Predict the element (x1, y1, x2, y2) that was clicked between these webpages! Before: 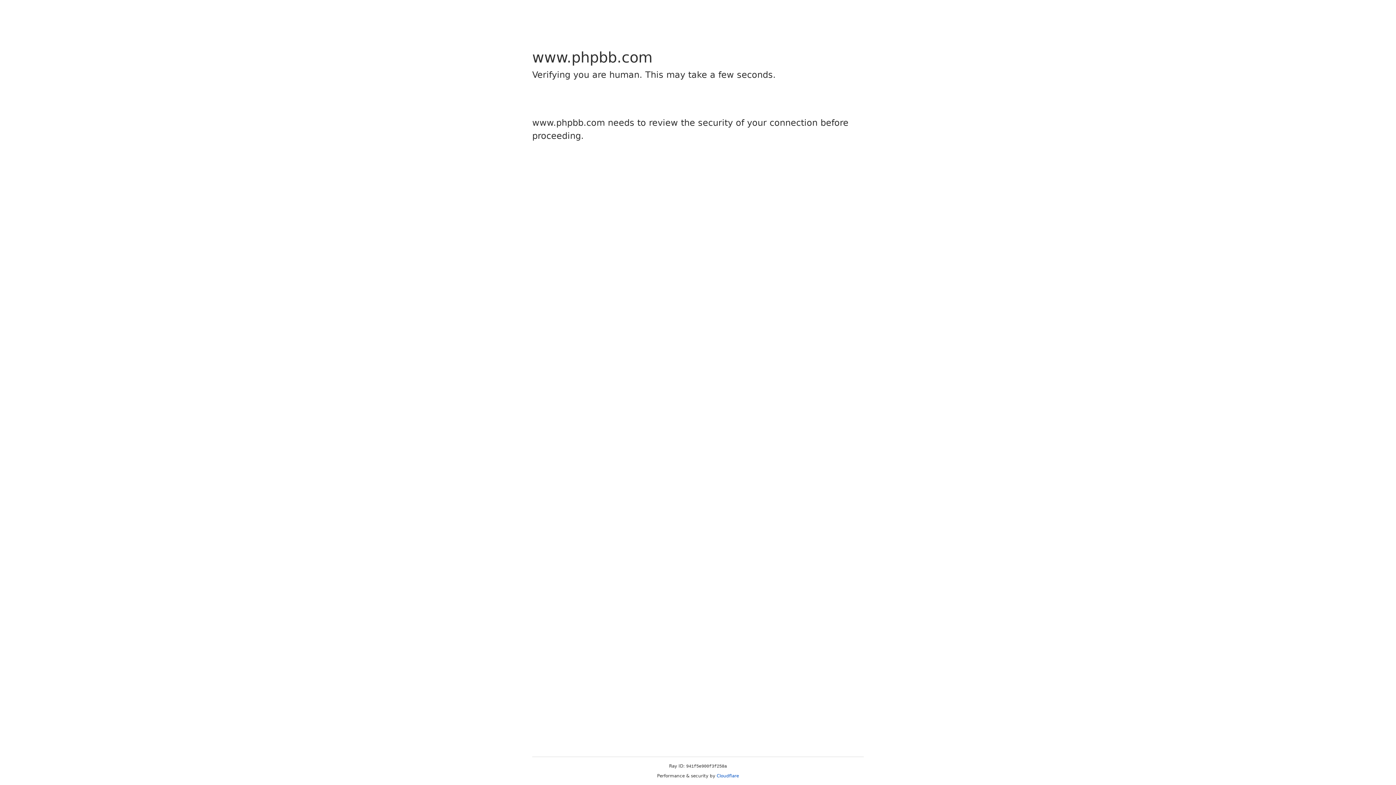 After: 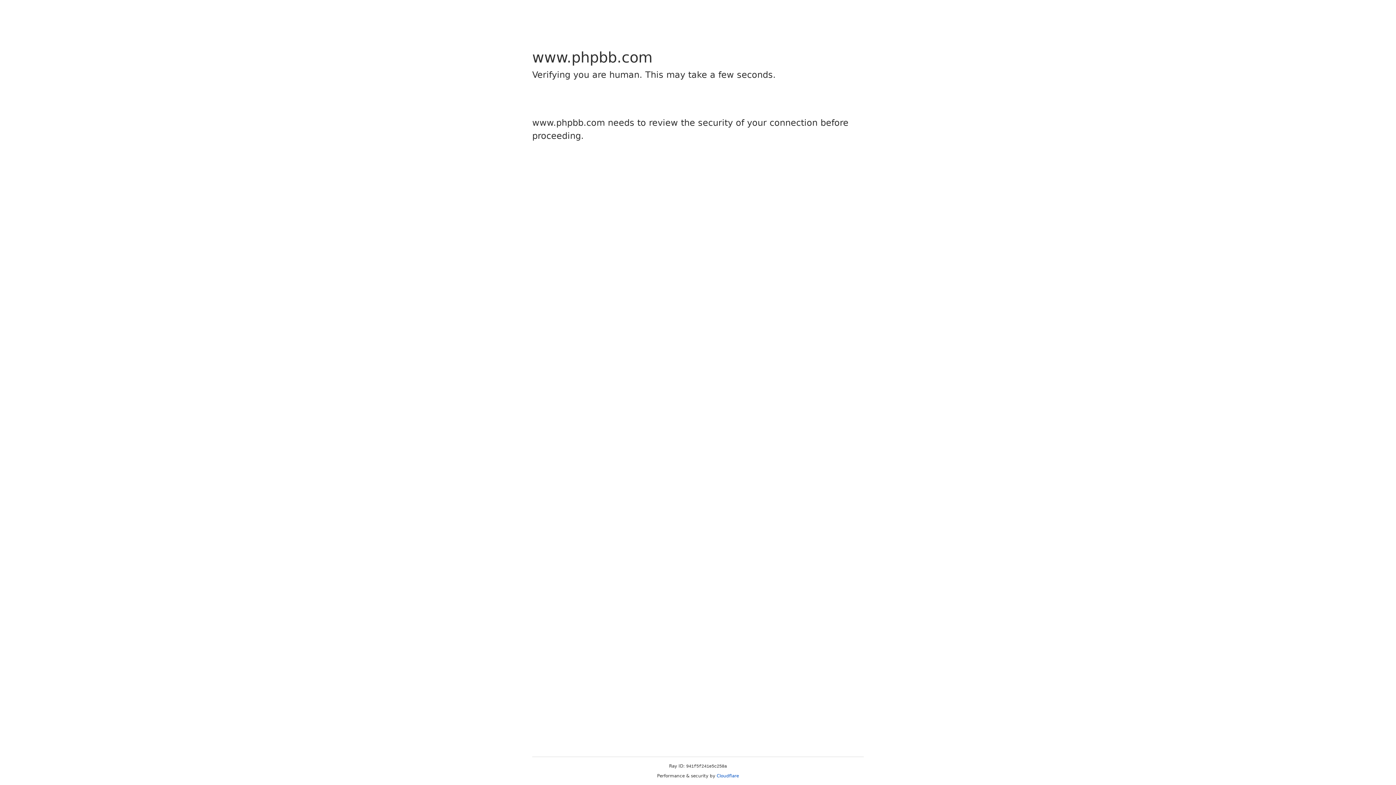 Action: bbox: (716, 773, 739, 778) label: Cloudflare